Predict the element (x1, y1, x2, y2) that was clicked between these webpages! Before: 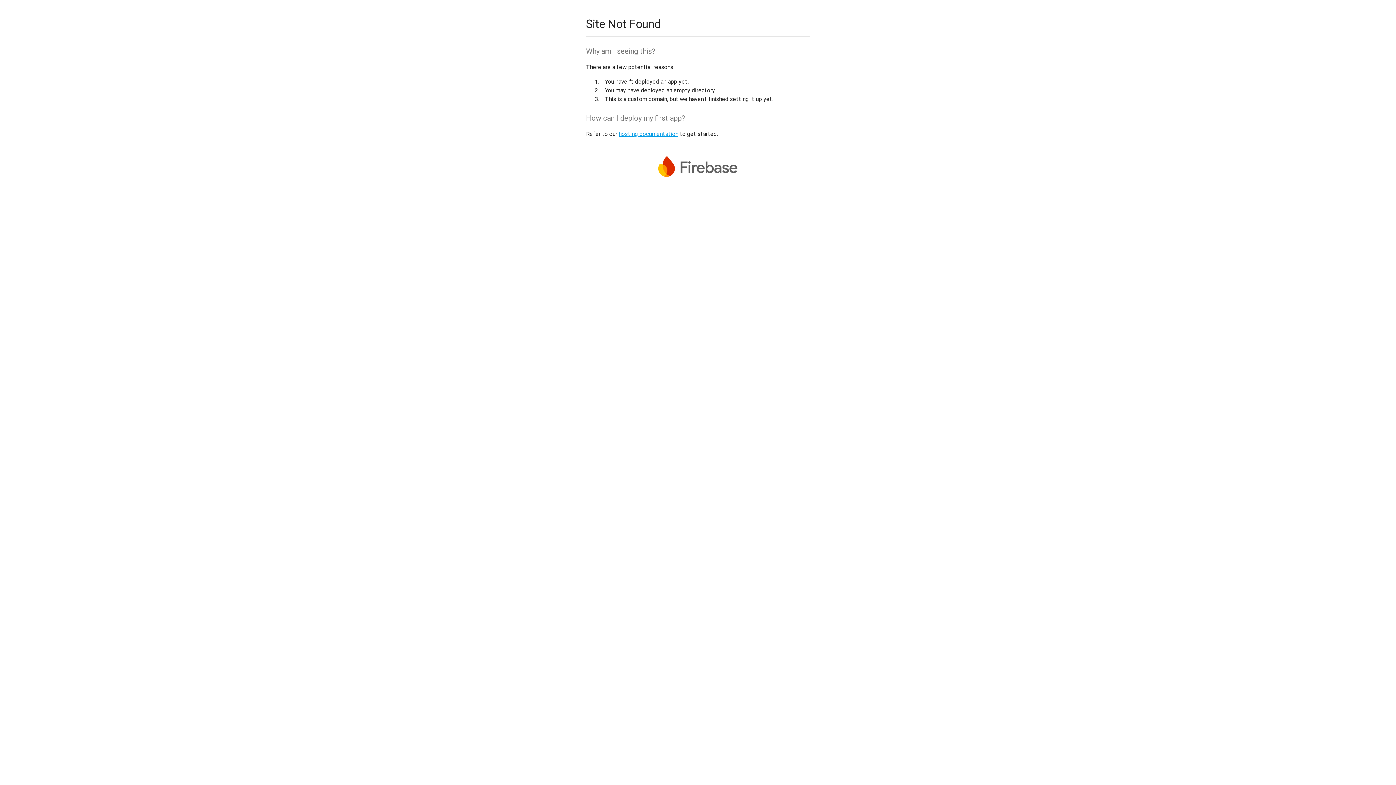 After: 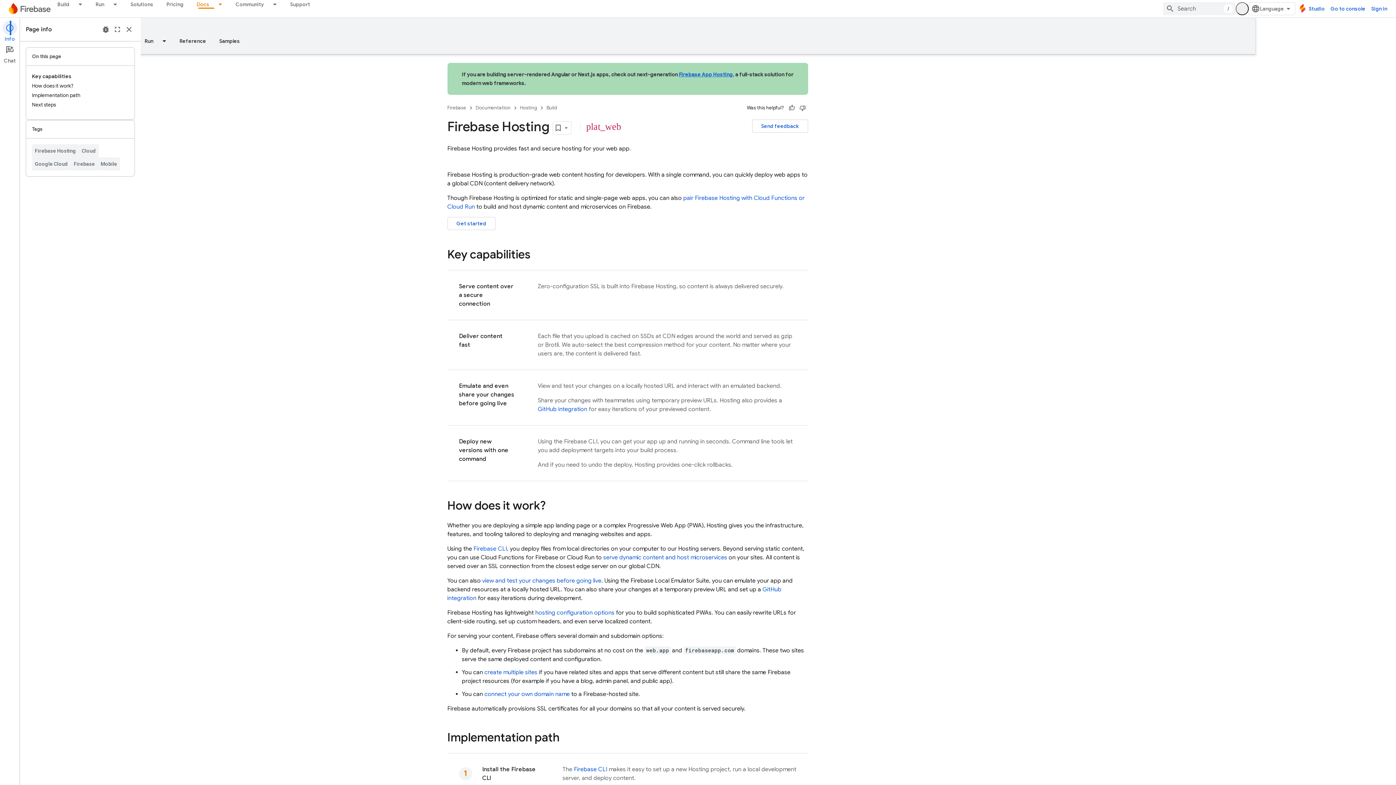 Action: label: hosting documentation bbox: (618, 130, 678, 137)